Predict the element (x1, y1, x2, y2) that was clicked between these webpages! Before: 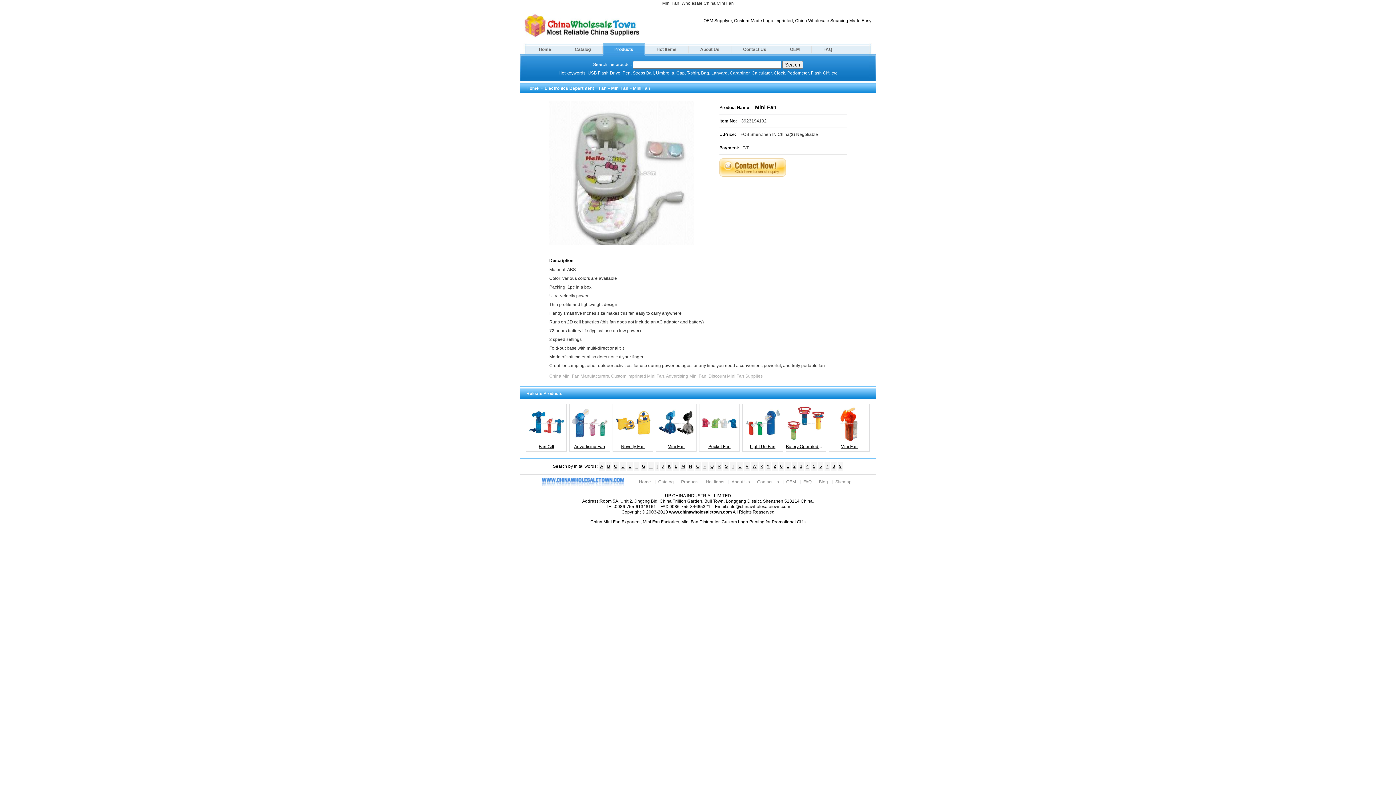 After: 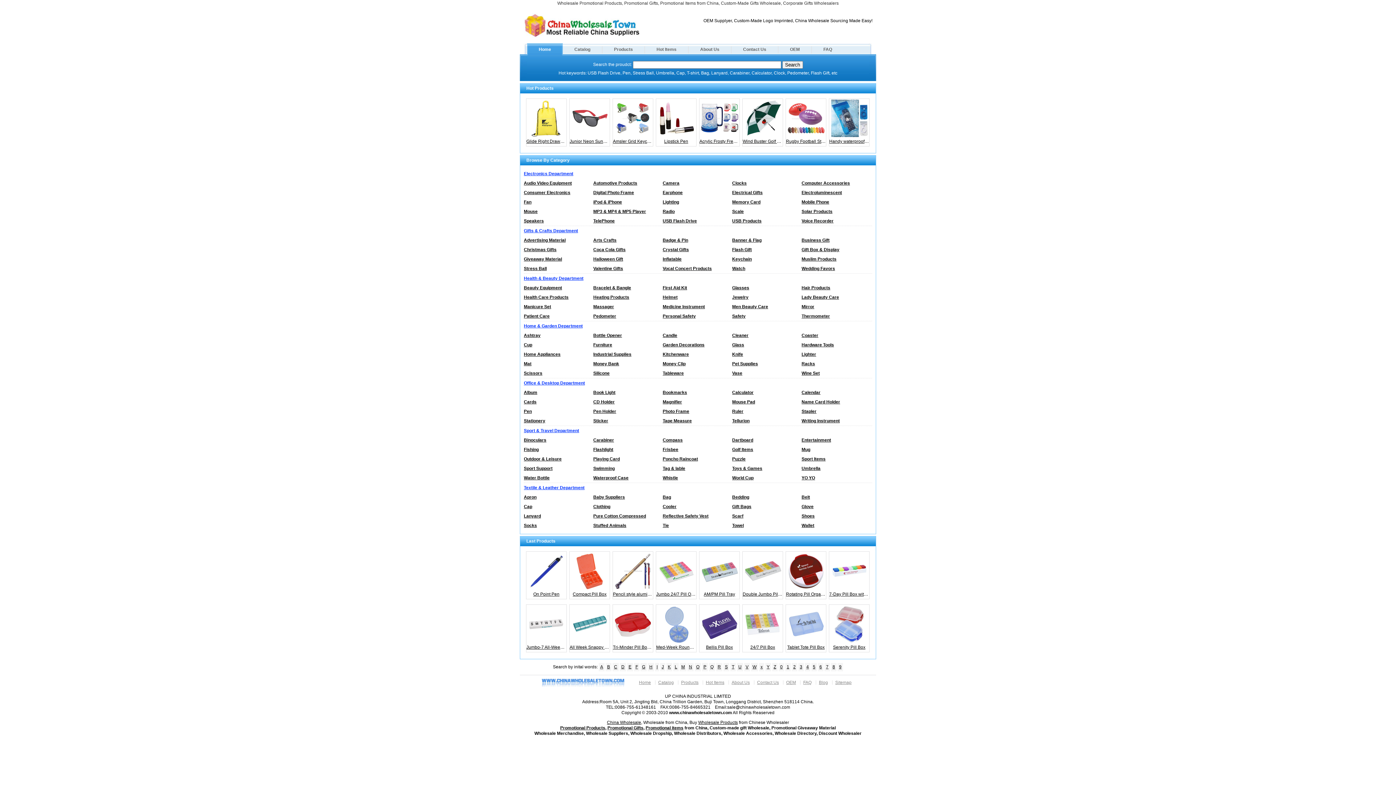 Action: label: Promotional Gifts bbox: (772, 519, 805, 524)